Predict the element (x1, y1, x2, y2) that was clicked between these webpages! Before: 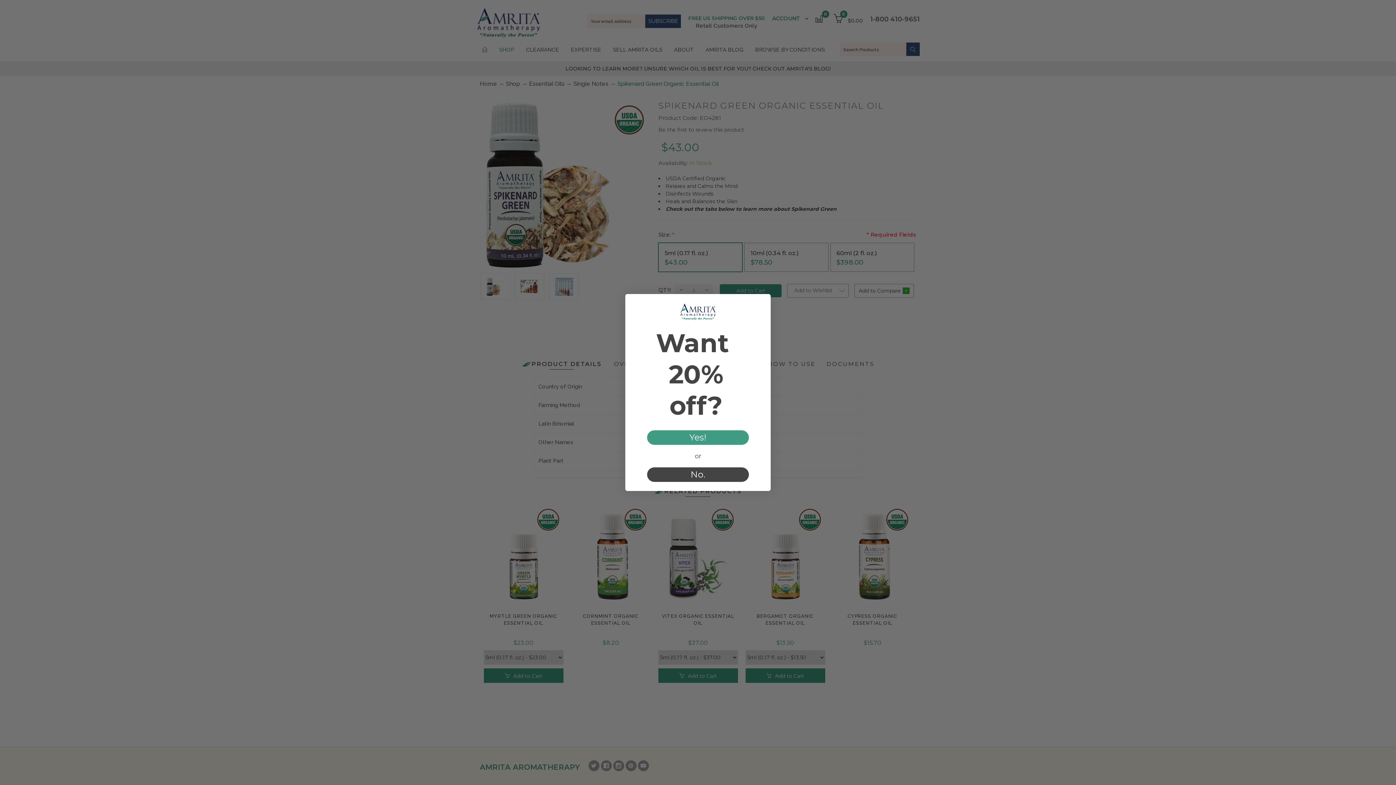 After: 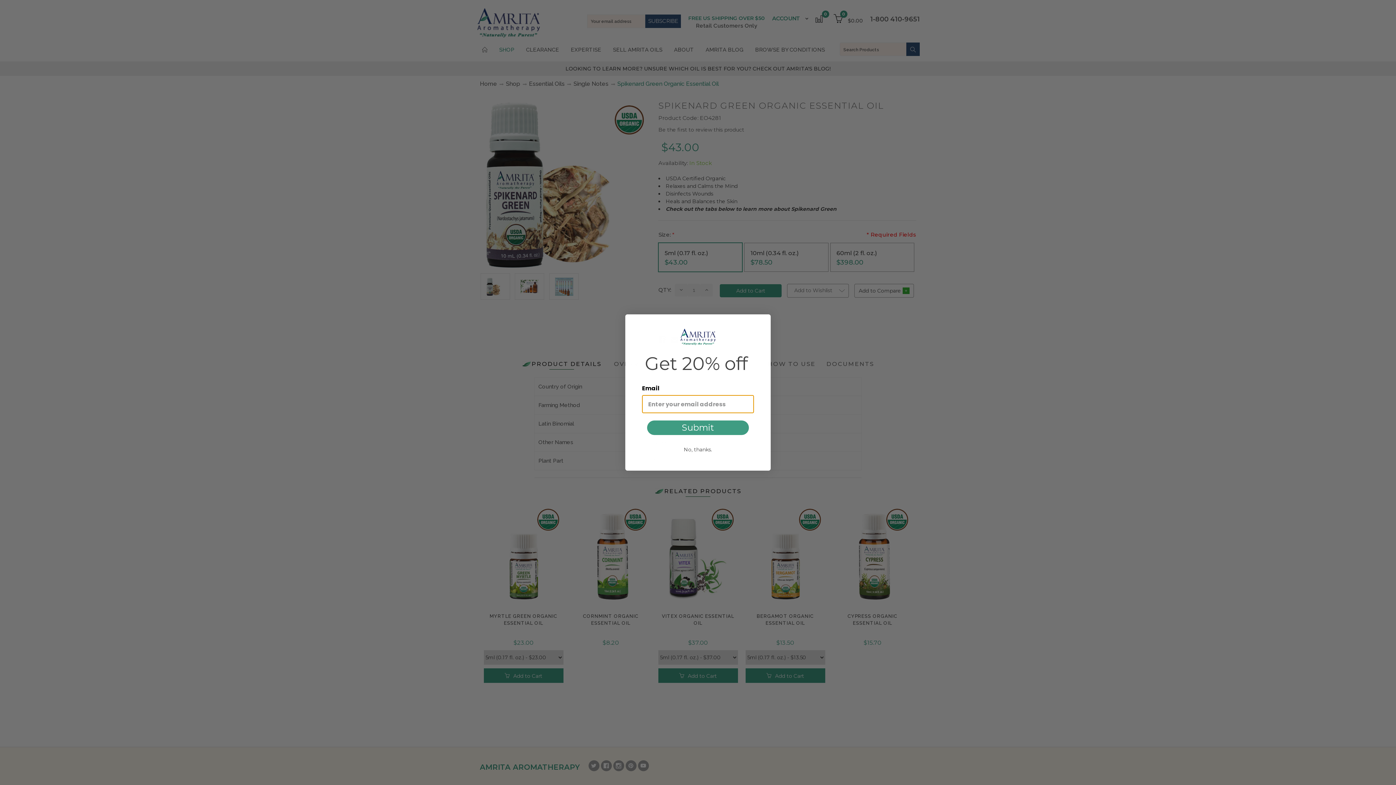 Action: bbox: (647, 430, 749, 445) label: Yes!